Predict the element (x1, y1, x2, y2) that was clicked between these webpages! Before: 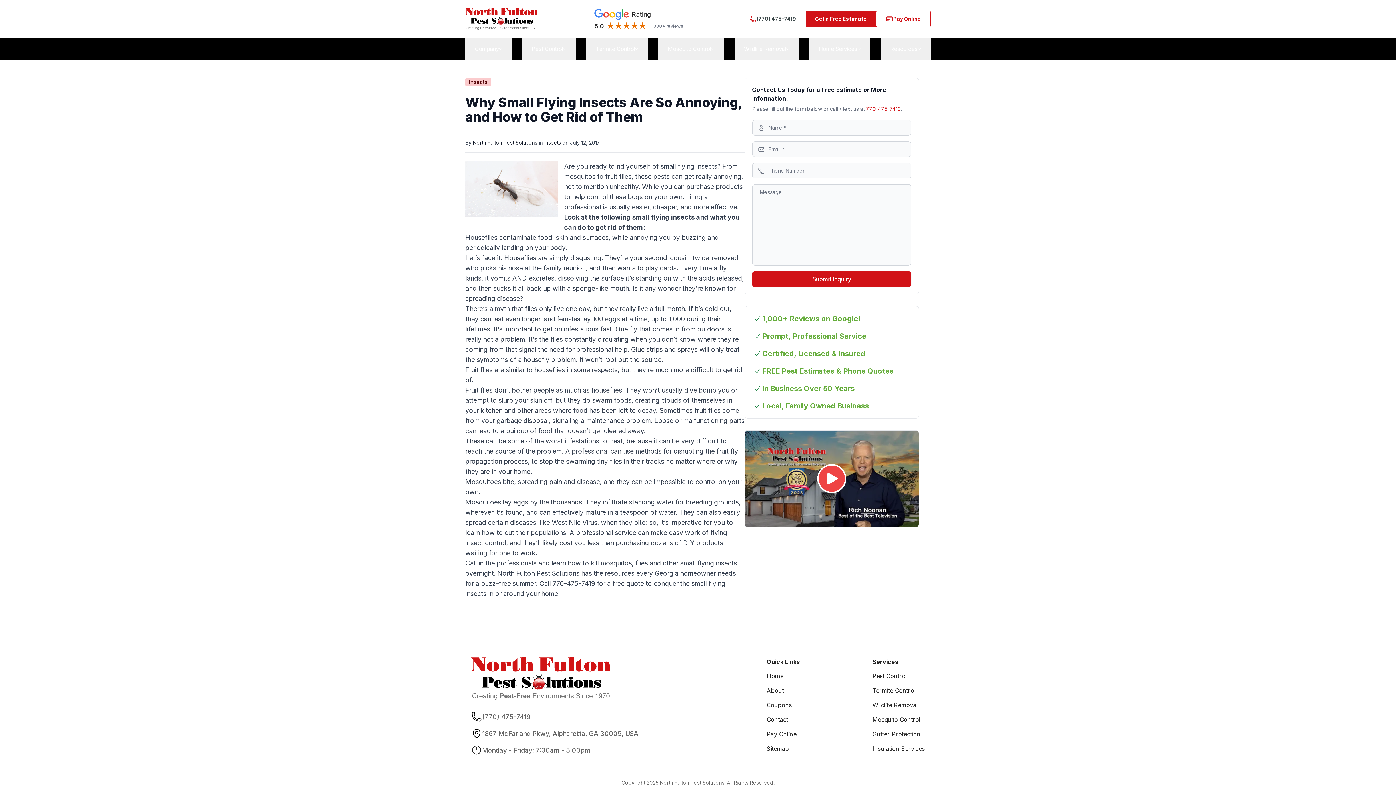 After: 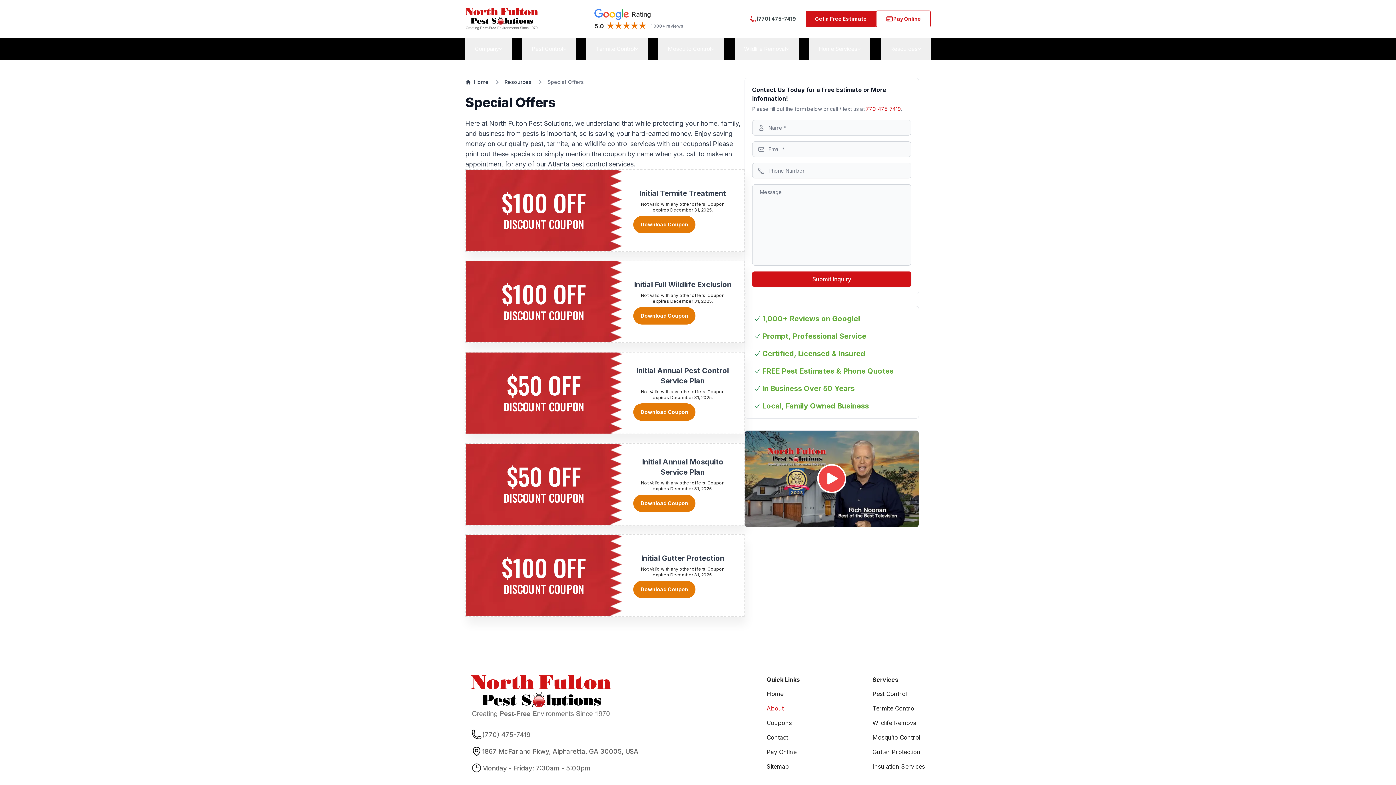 Action: label: Coupons bbox: (766, 701, 792, 709)